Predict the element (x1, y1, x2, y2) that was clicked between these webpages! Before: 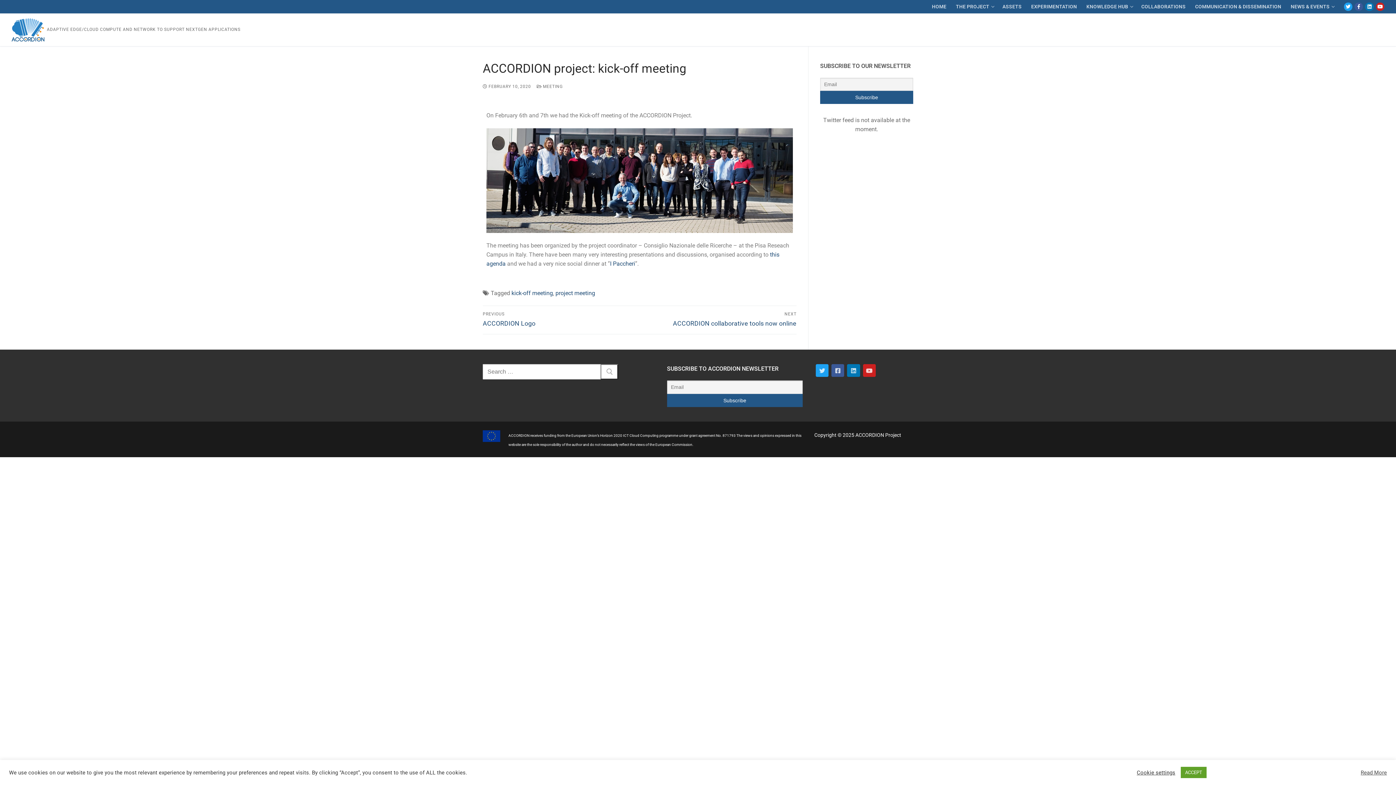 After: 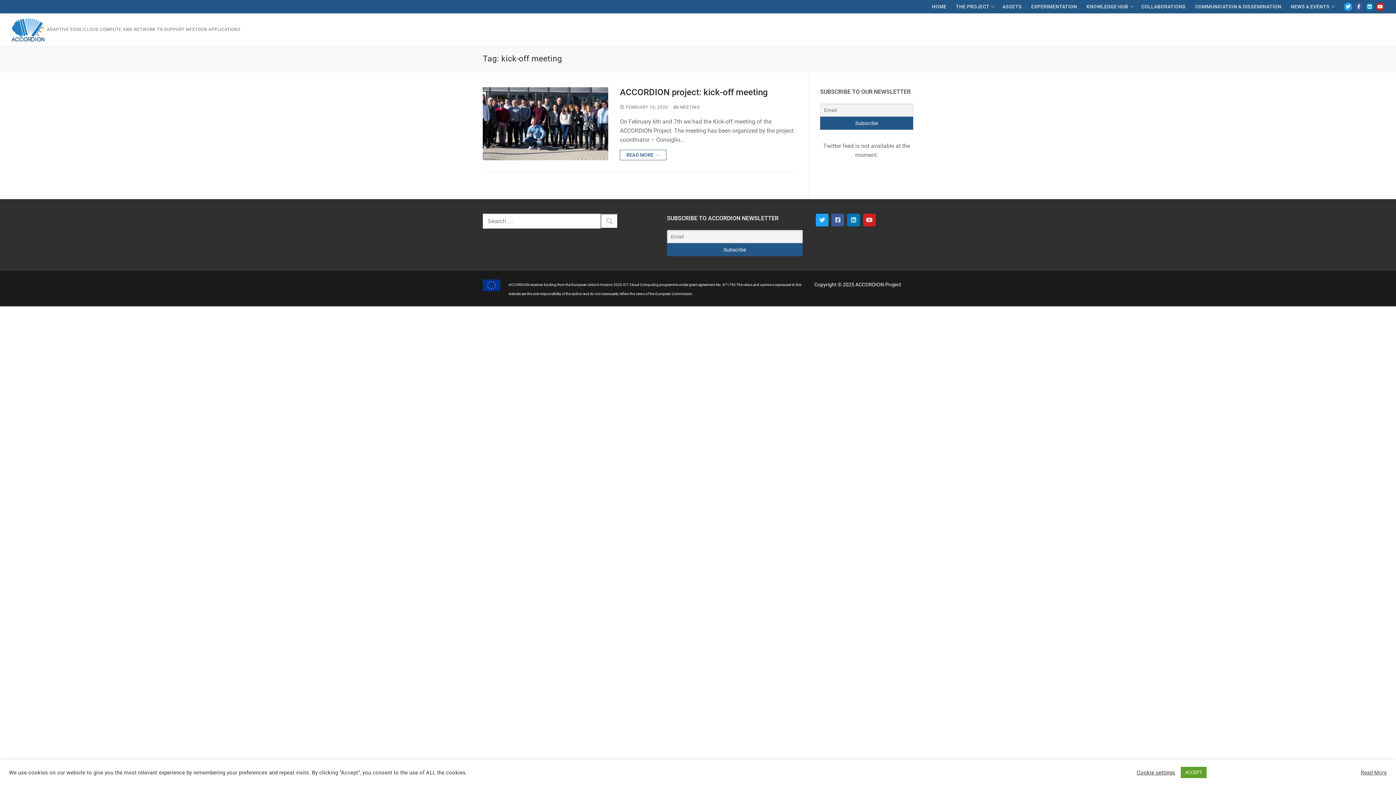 Action: bbox: (511, 289, 553, 296) label: kick-off meeting